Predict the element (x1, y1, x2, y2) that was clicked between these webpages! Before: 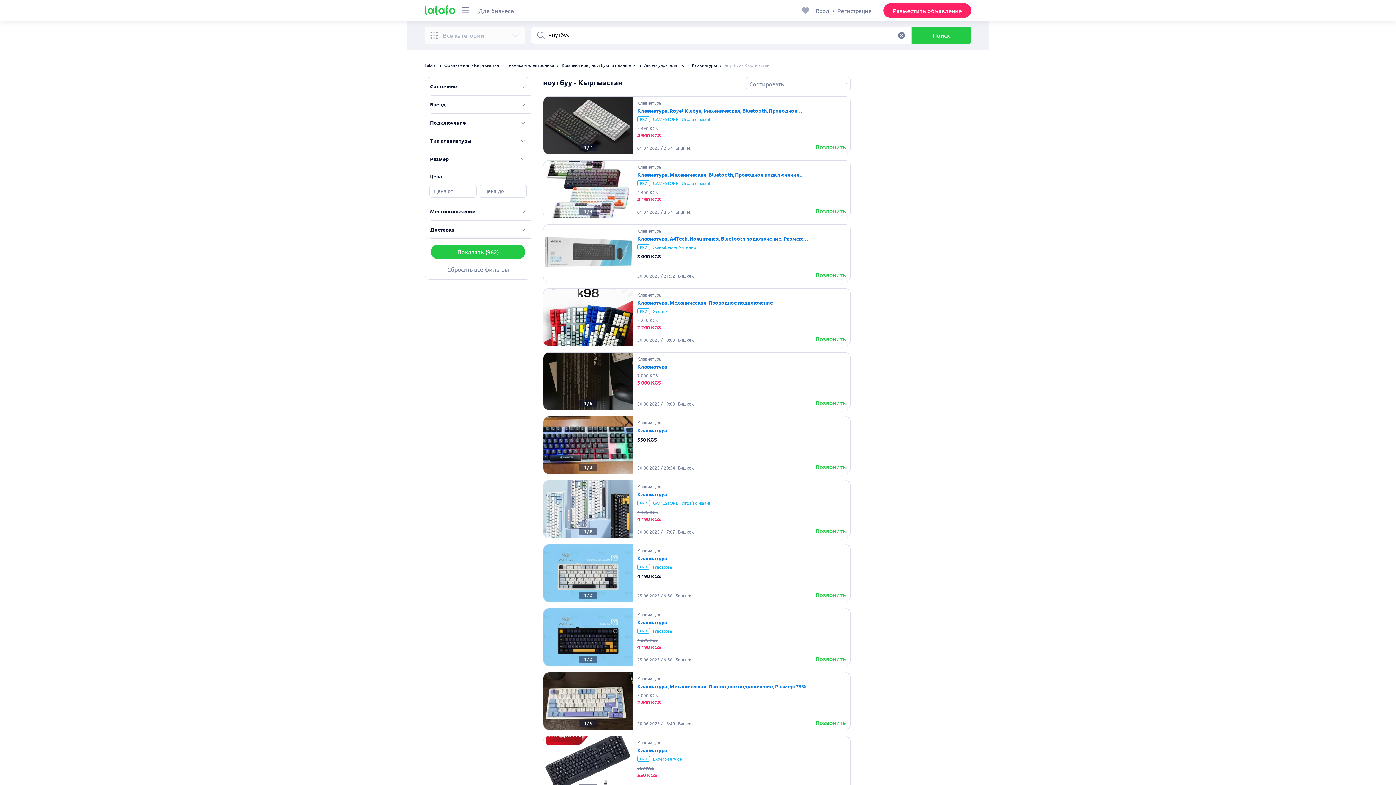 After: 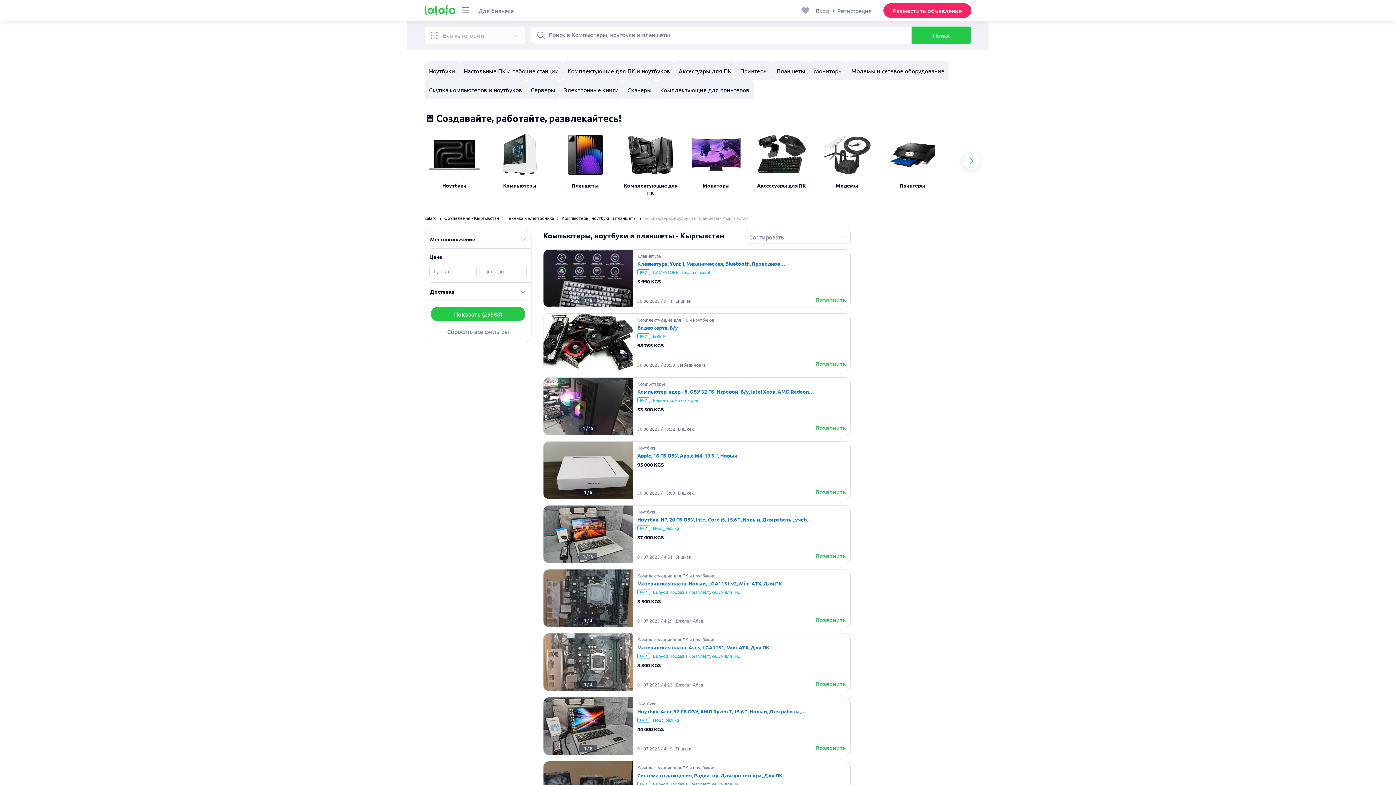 Action: label: Компьютеры, ноутбуки и планшеты bbox: (561, 61, 636, 68)